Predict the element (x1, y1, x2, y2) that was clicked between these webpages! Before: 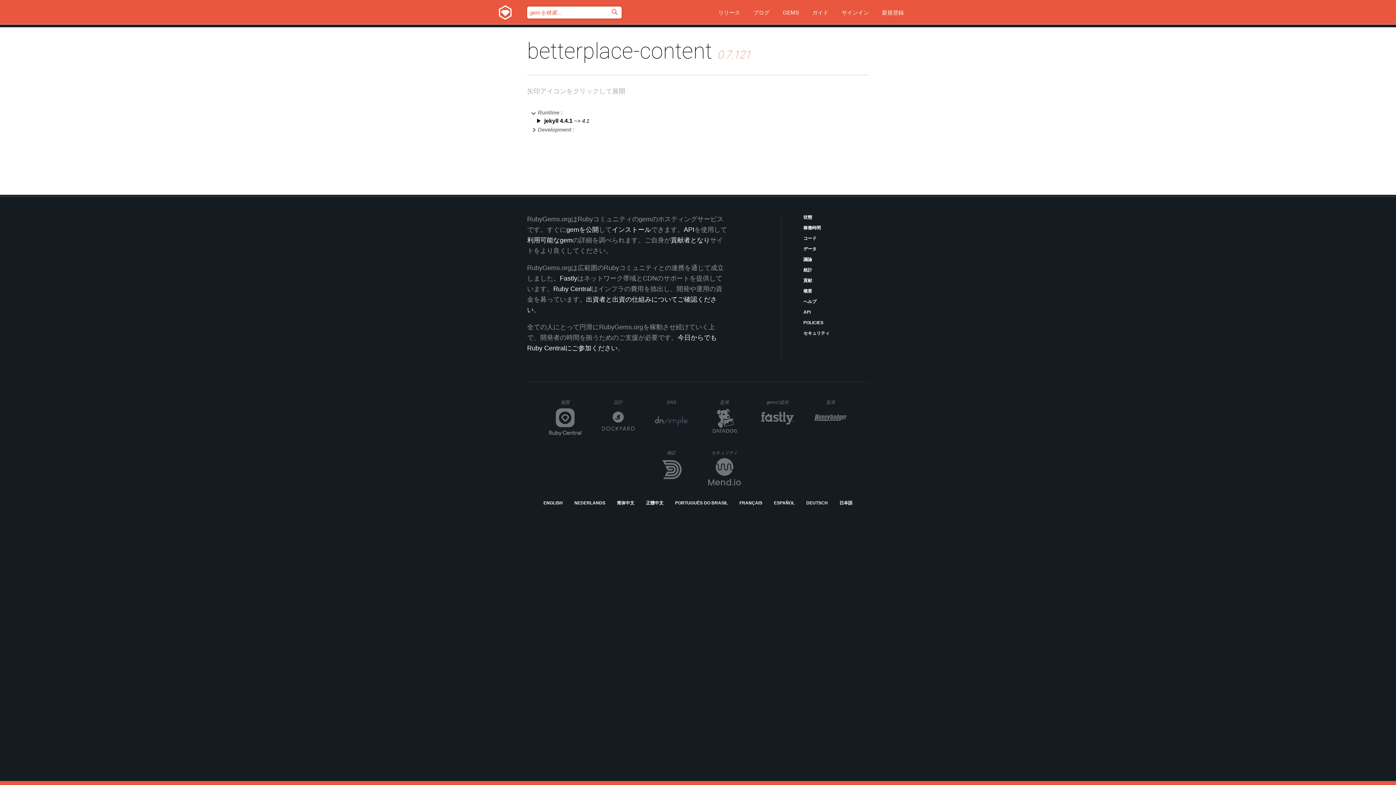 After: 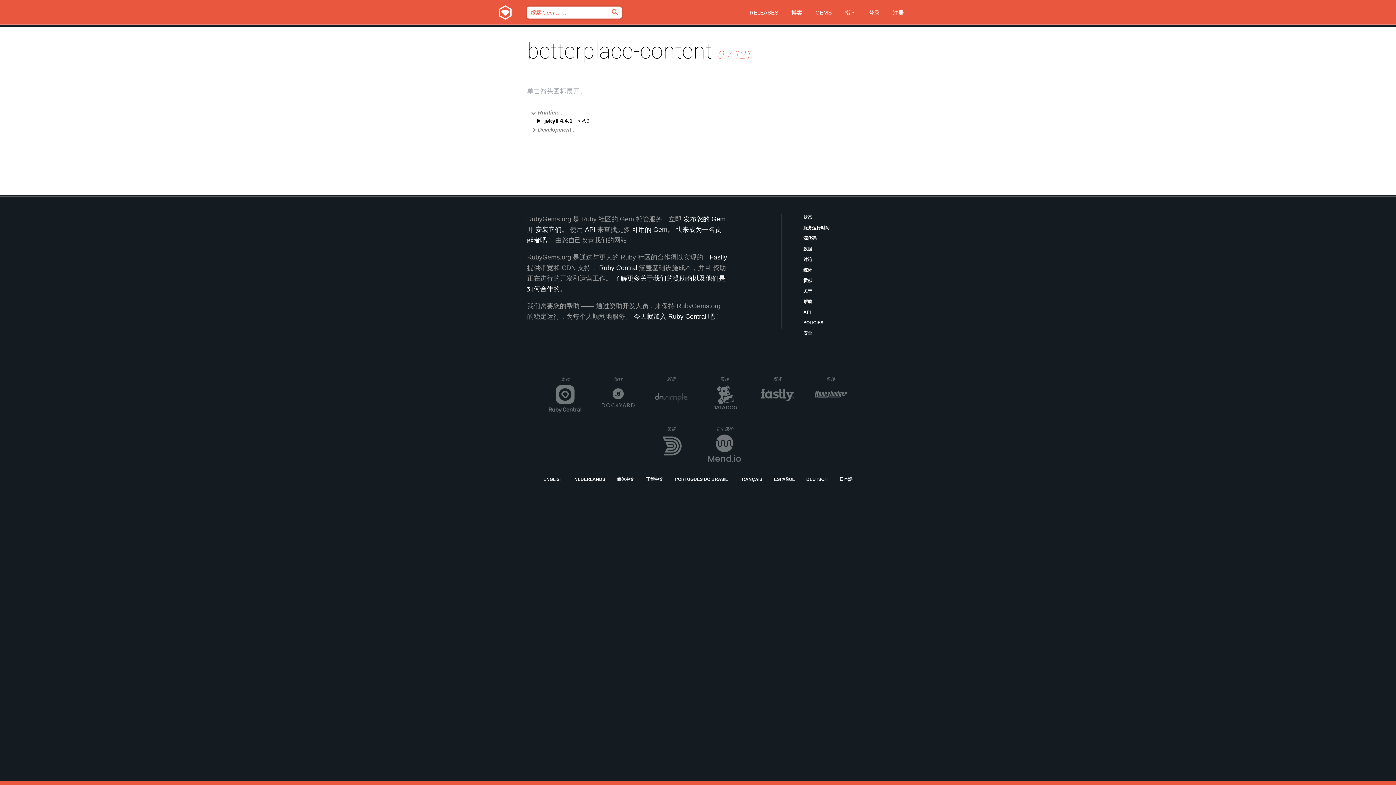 Action: bbox: (617, 500, 634, 506) label: 简体中文